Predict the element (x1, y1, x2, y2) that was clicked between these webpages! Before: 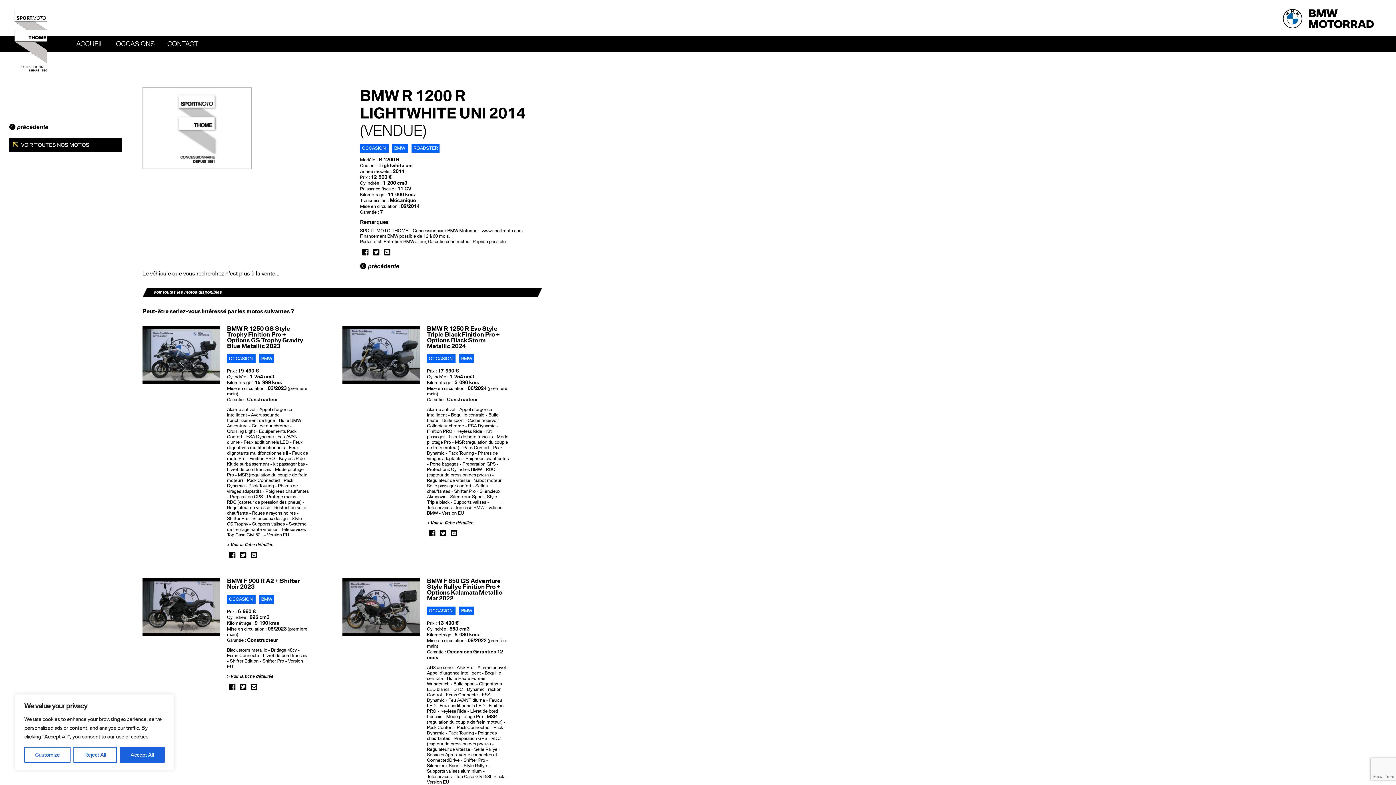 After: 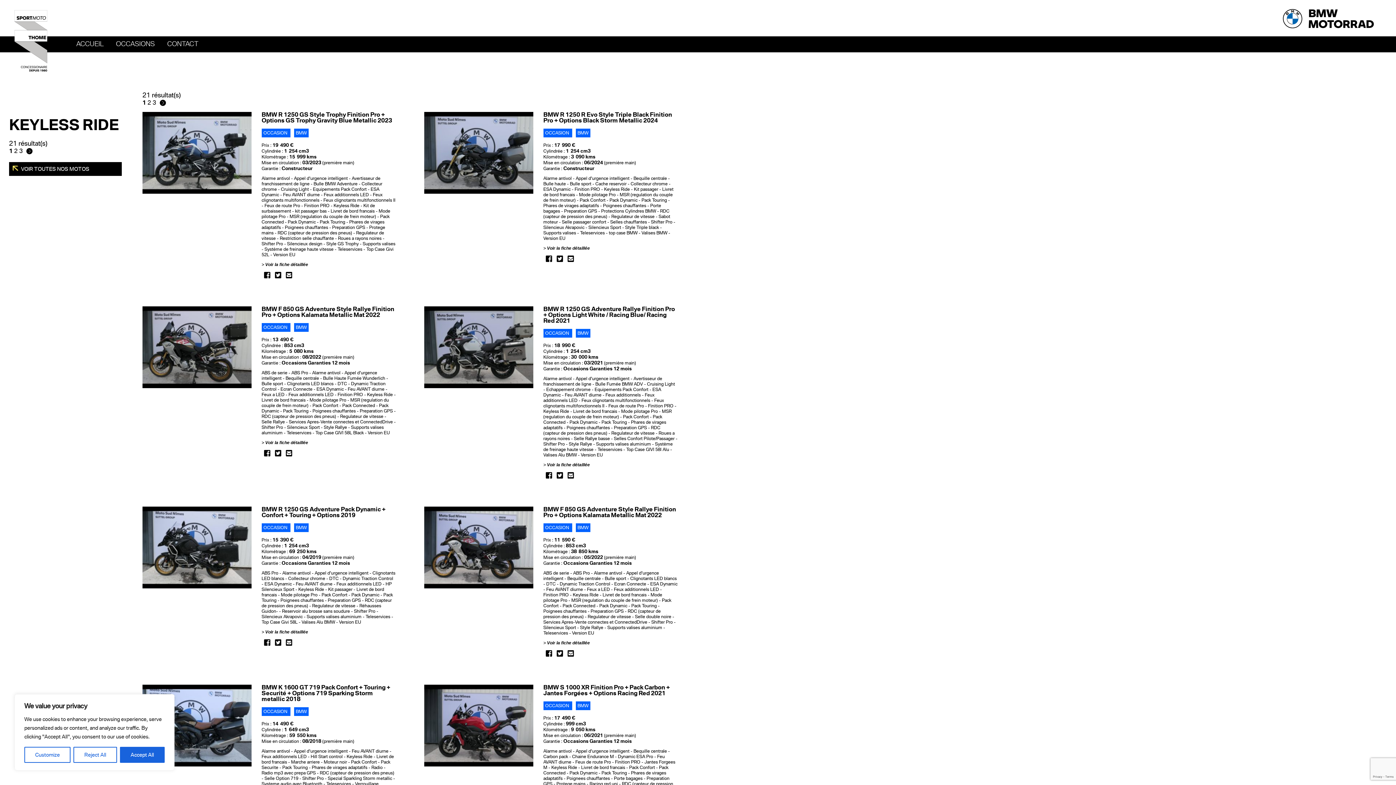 Action: label: Keyless Ride  bbox: (456, 428, 483, 434)